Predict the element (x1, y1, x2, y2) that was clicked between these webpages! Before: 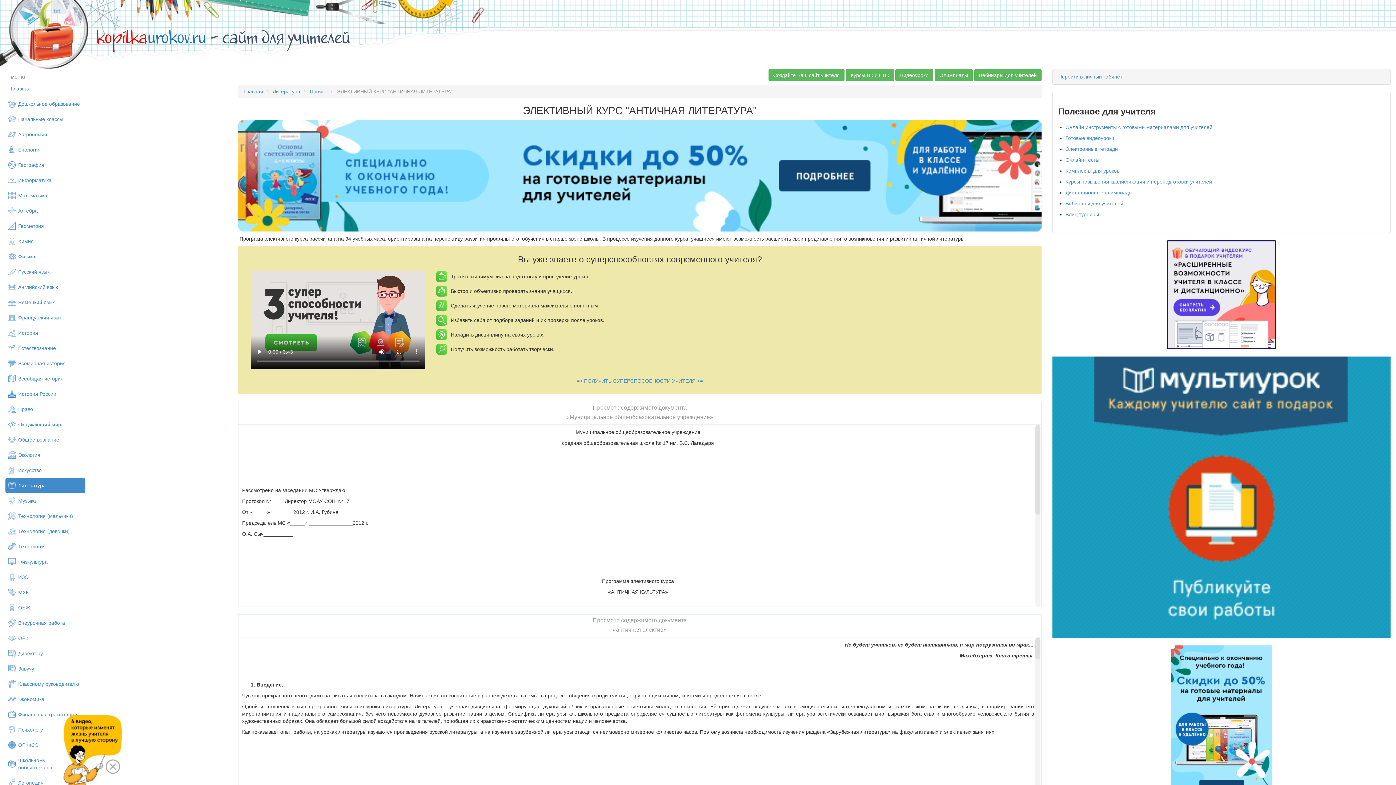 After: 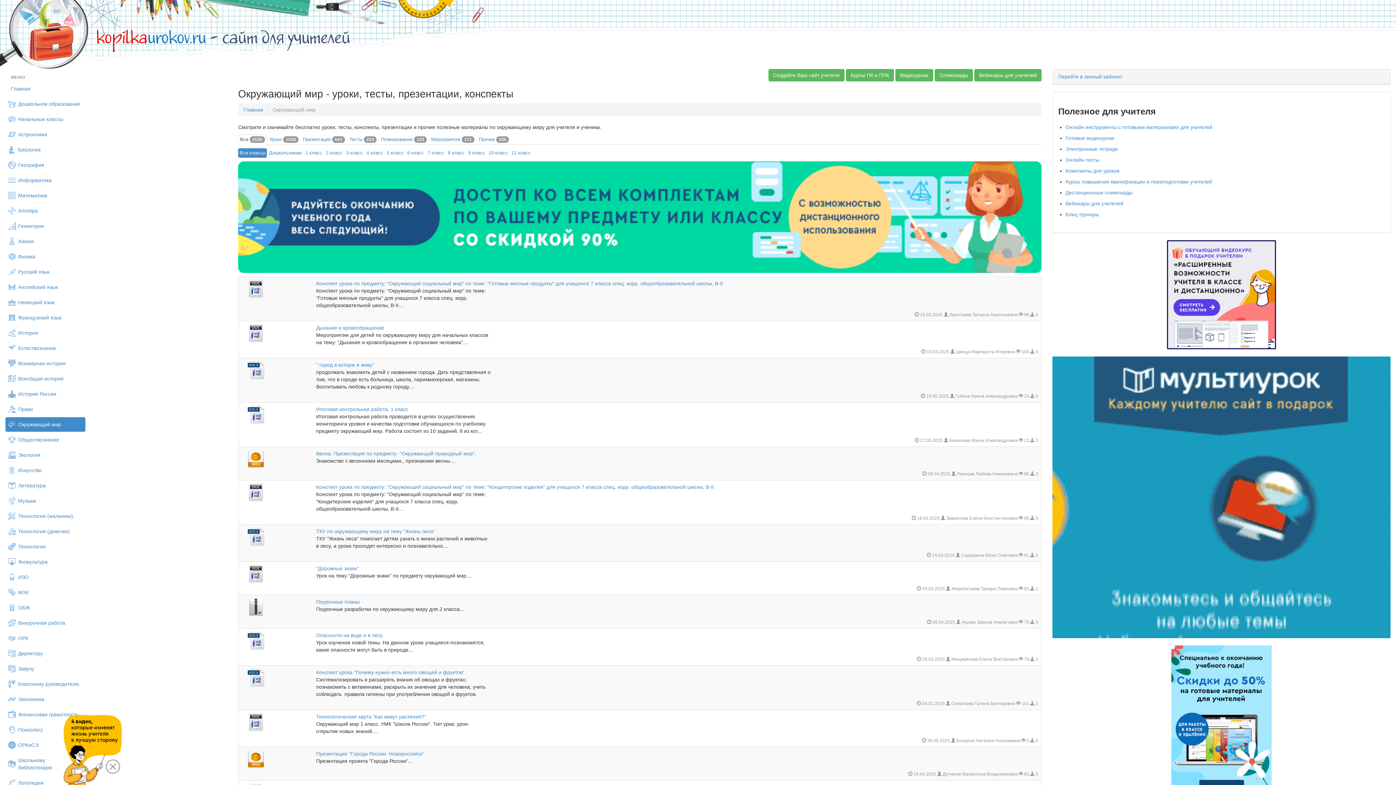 Action: label: Окружающий мир bbox: (5, 417, 85, 432)